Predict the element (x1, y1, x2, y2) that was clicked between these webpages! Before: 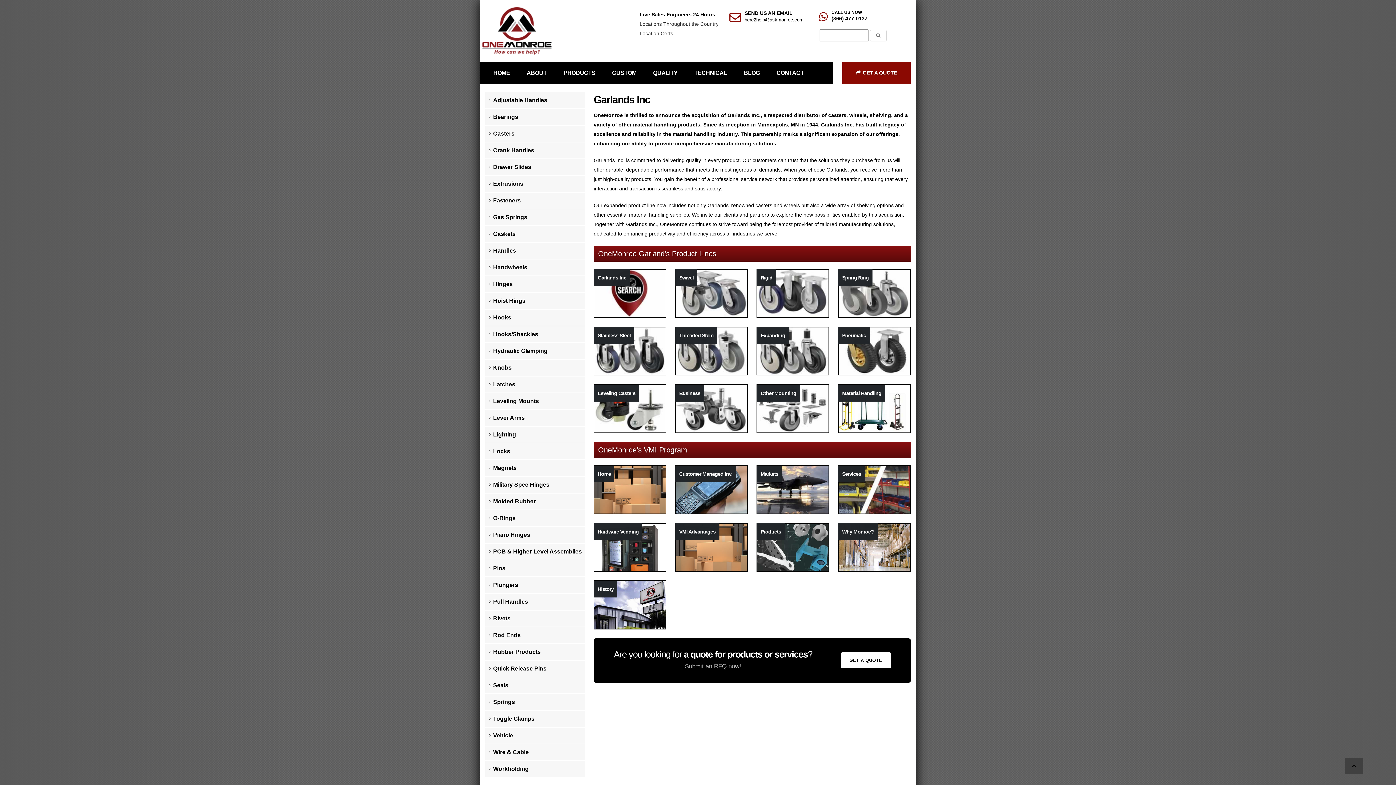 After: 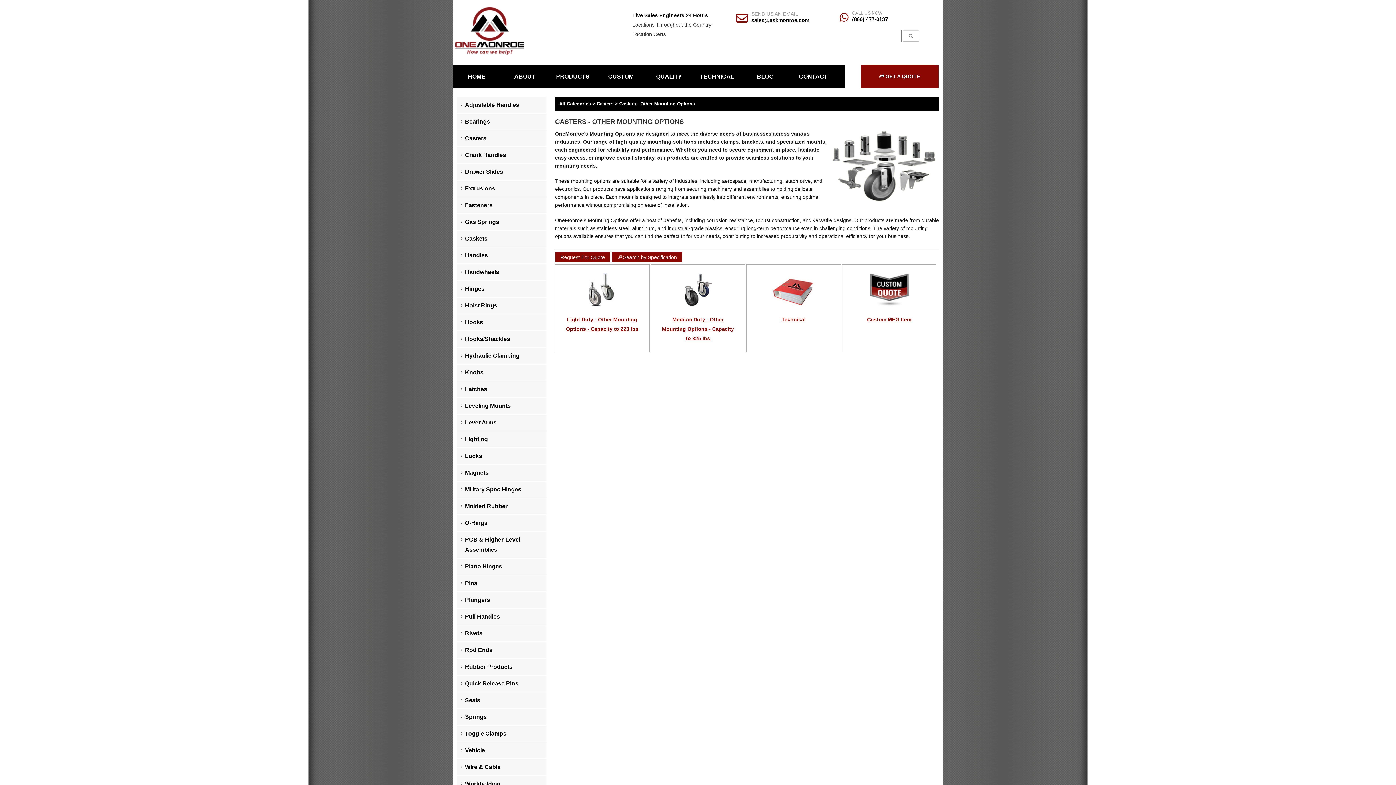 Action: bbox: (756, 384, 829, 433) label: Other Mounting